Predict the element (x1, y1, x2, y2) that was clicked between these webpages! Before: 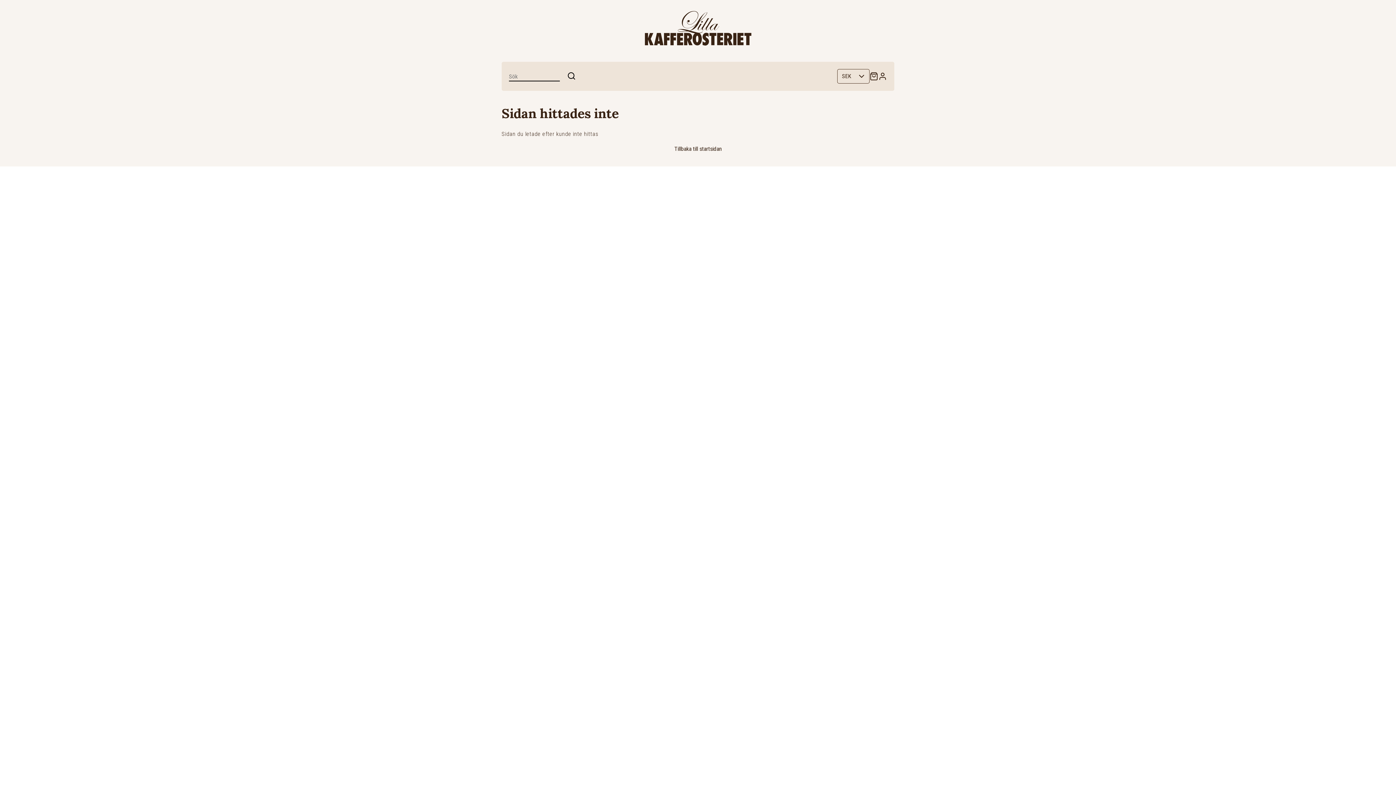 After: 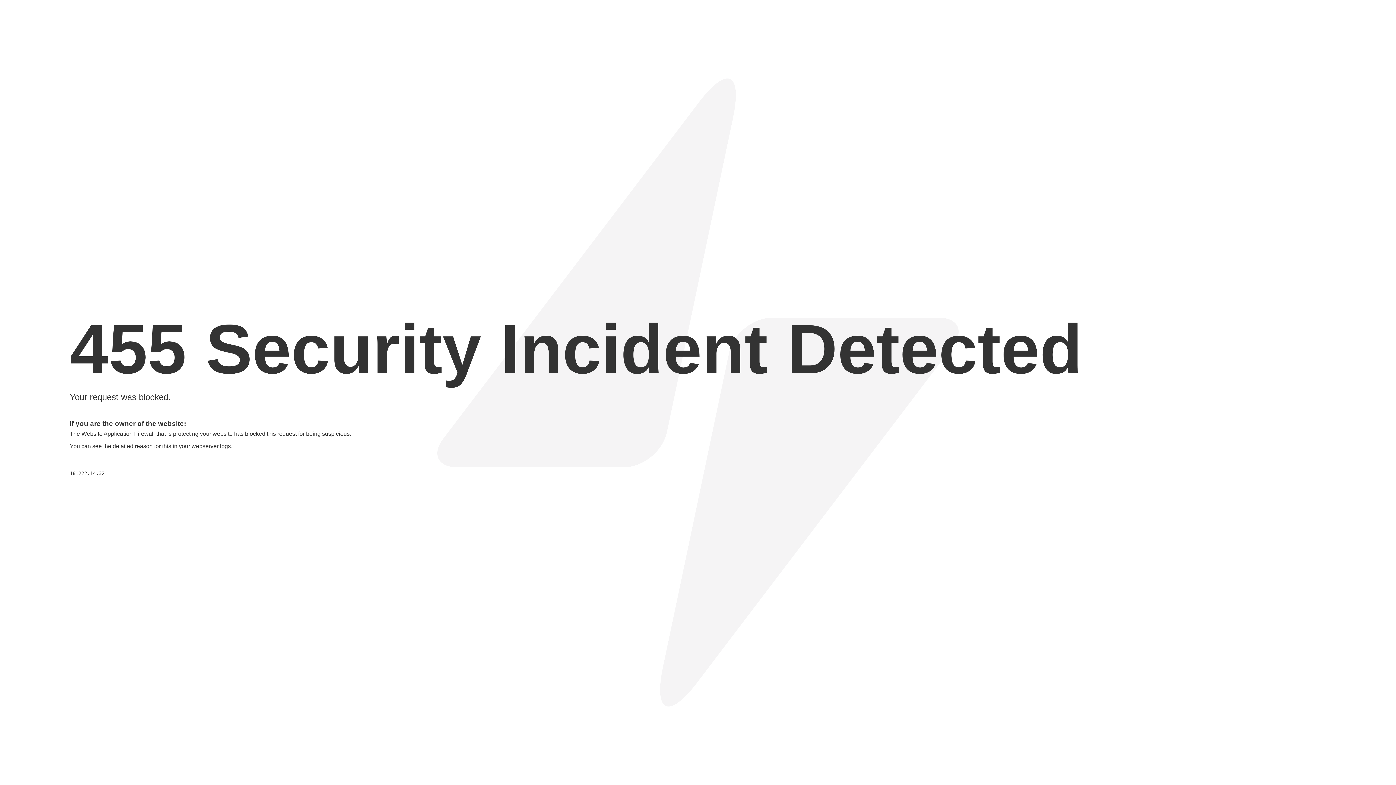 Action: label: Lilla Kafferosteriet bbox: (638, 10, 758, 45)